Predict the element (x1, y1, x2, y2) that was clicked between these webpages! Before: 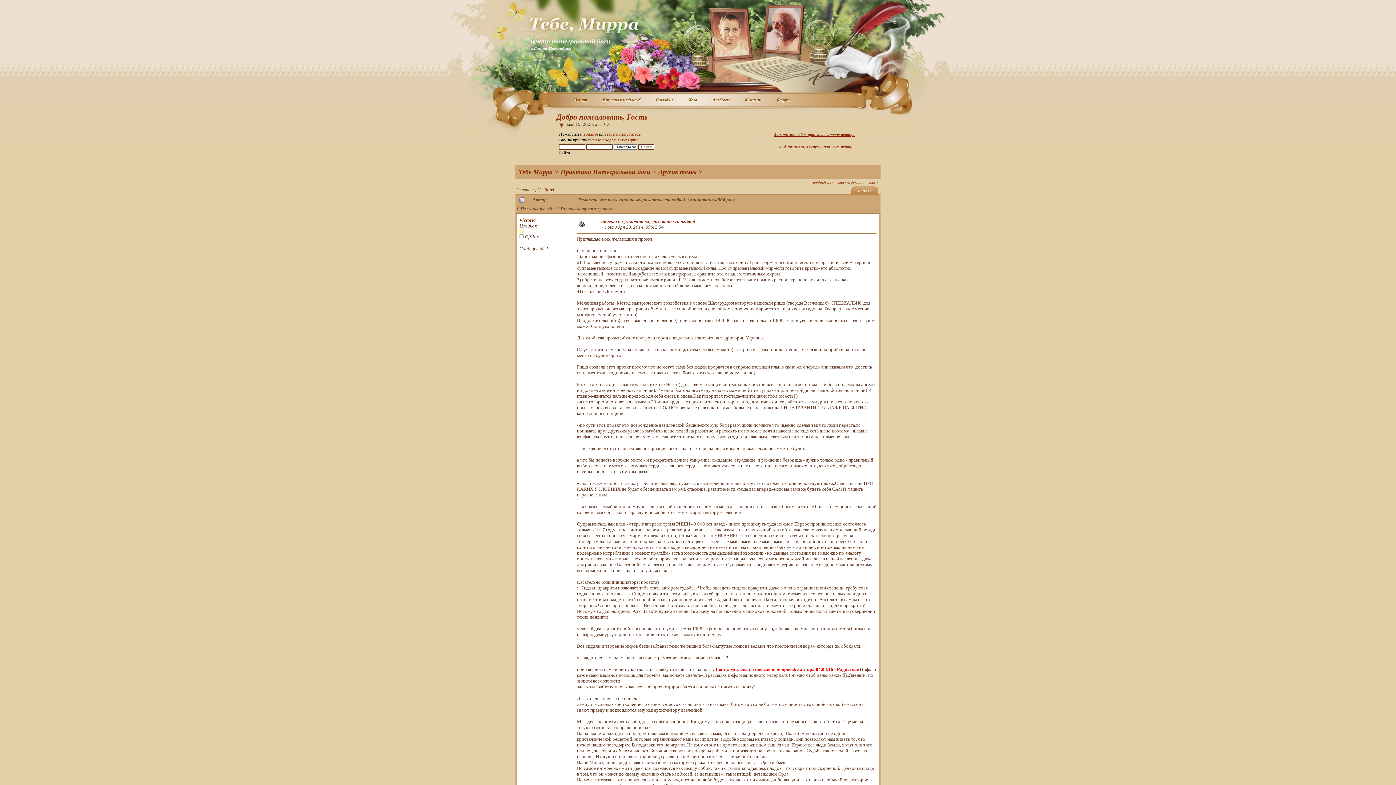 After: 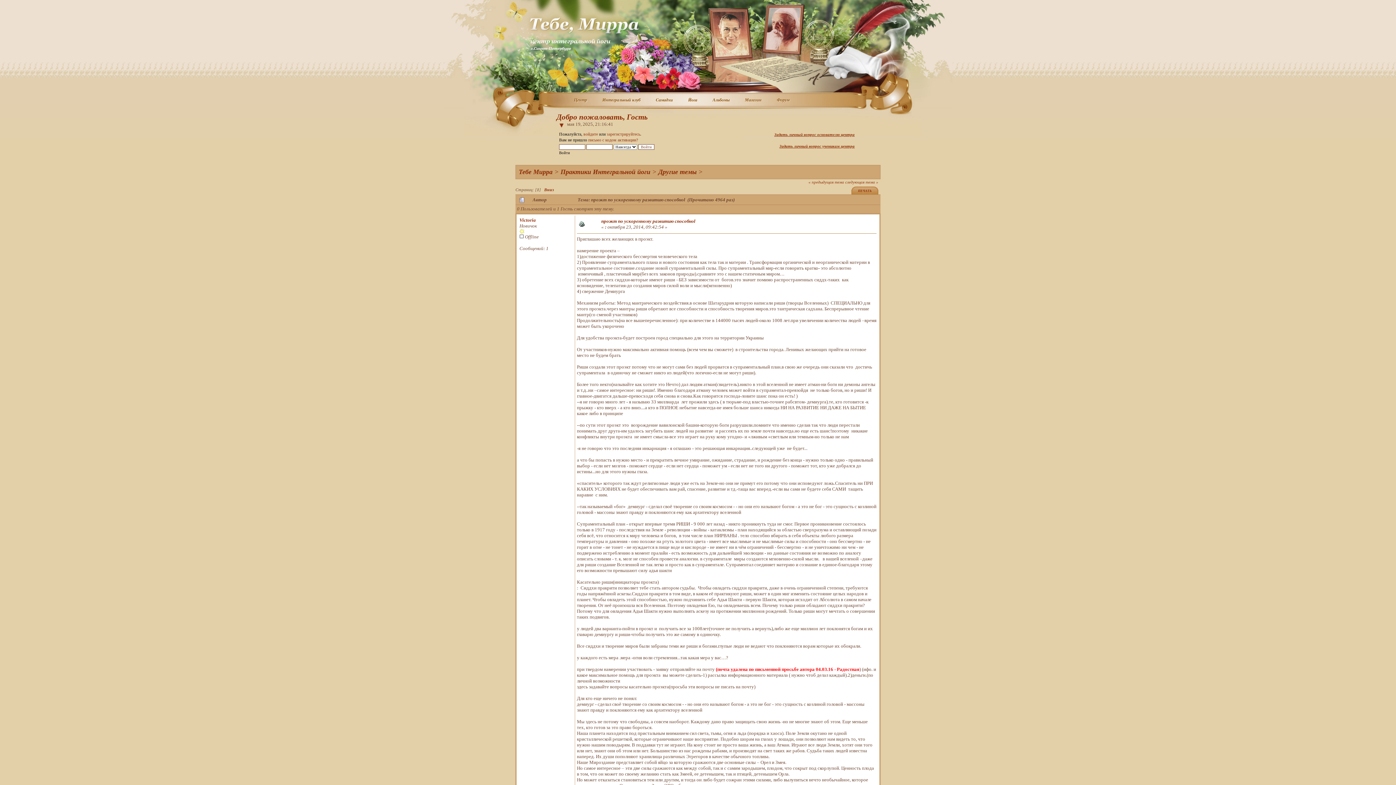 Action: bbox: (858, 189, 872, 192) label: ПЕЧАТЬ